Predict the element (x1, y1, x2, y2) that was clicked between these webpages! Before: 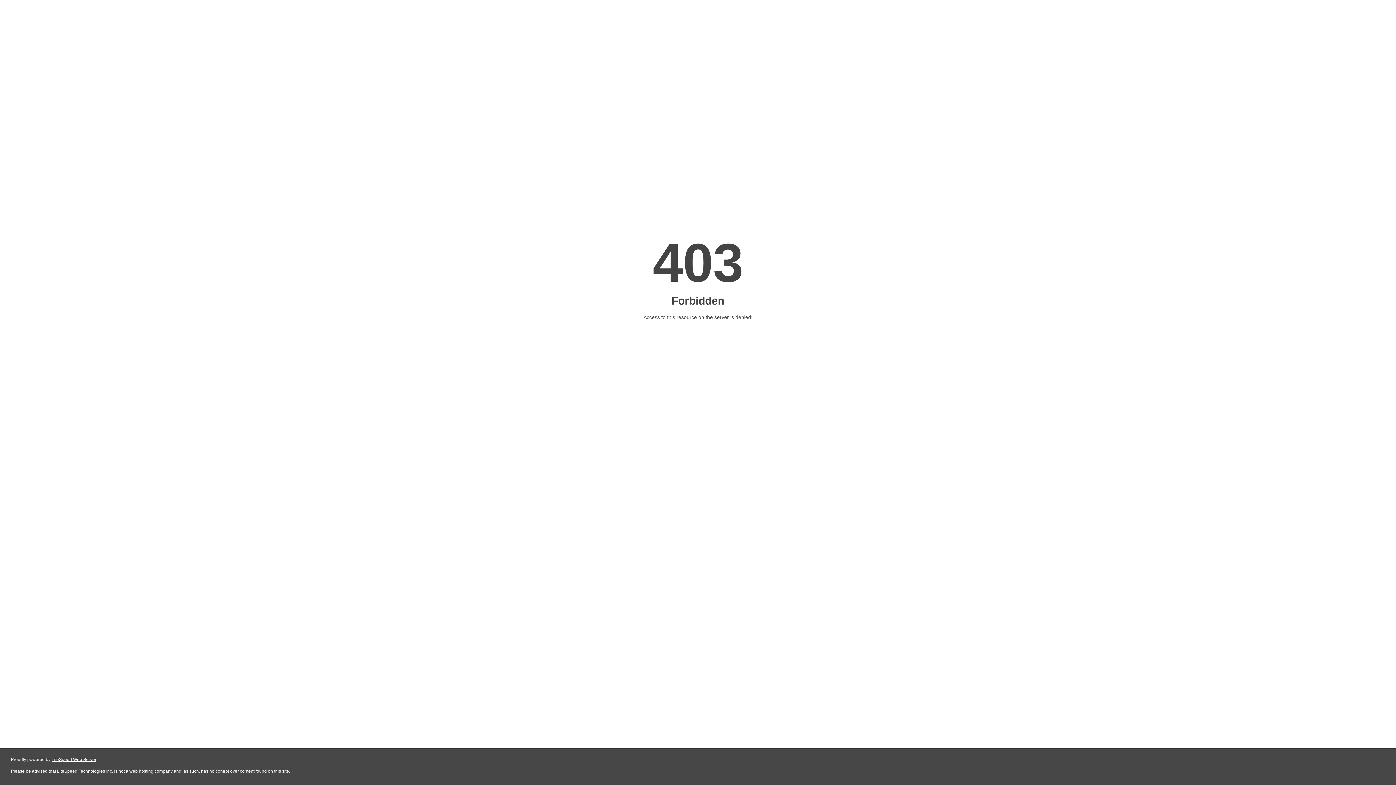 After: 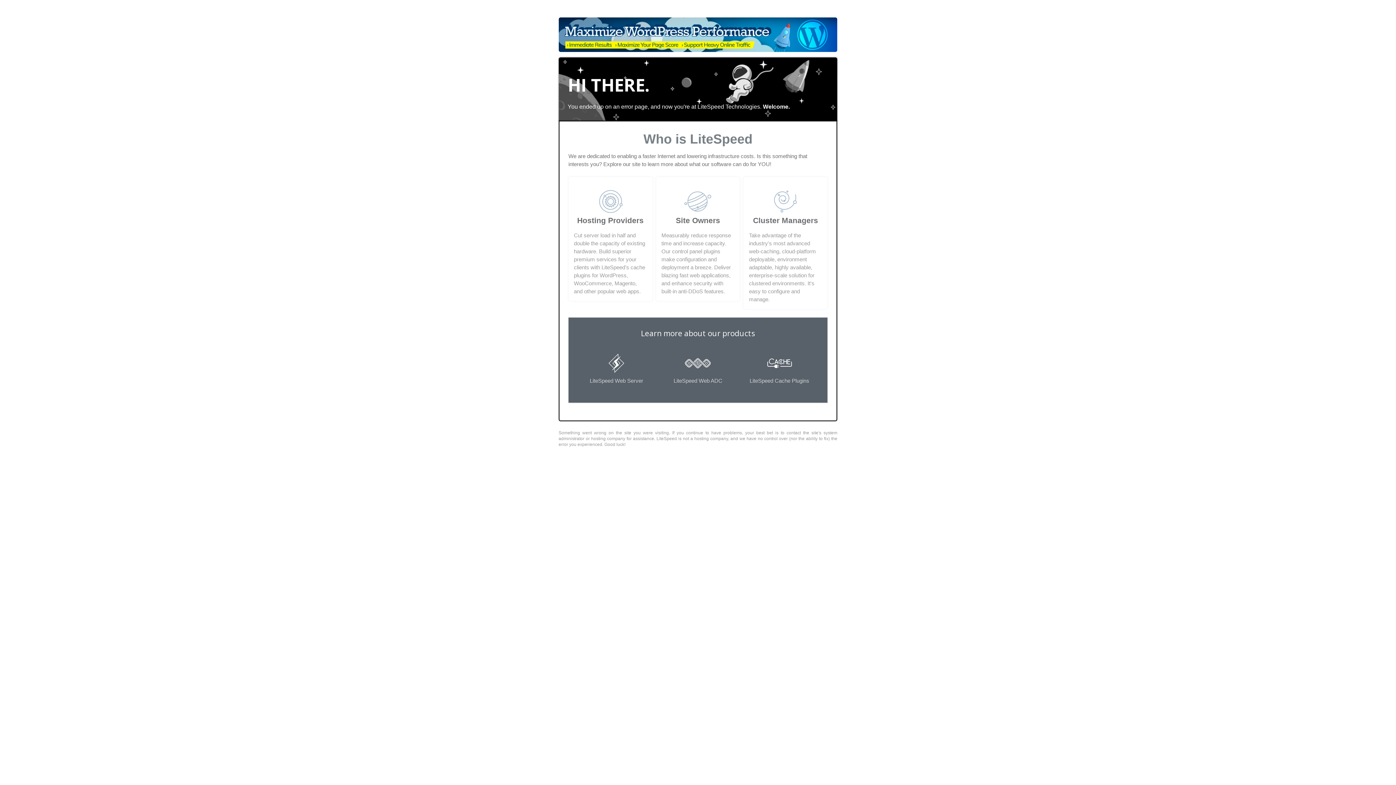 Action: label: LiteSpeed Web Server bbox: (51, 757, 96, 762)